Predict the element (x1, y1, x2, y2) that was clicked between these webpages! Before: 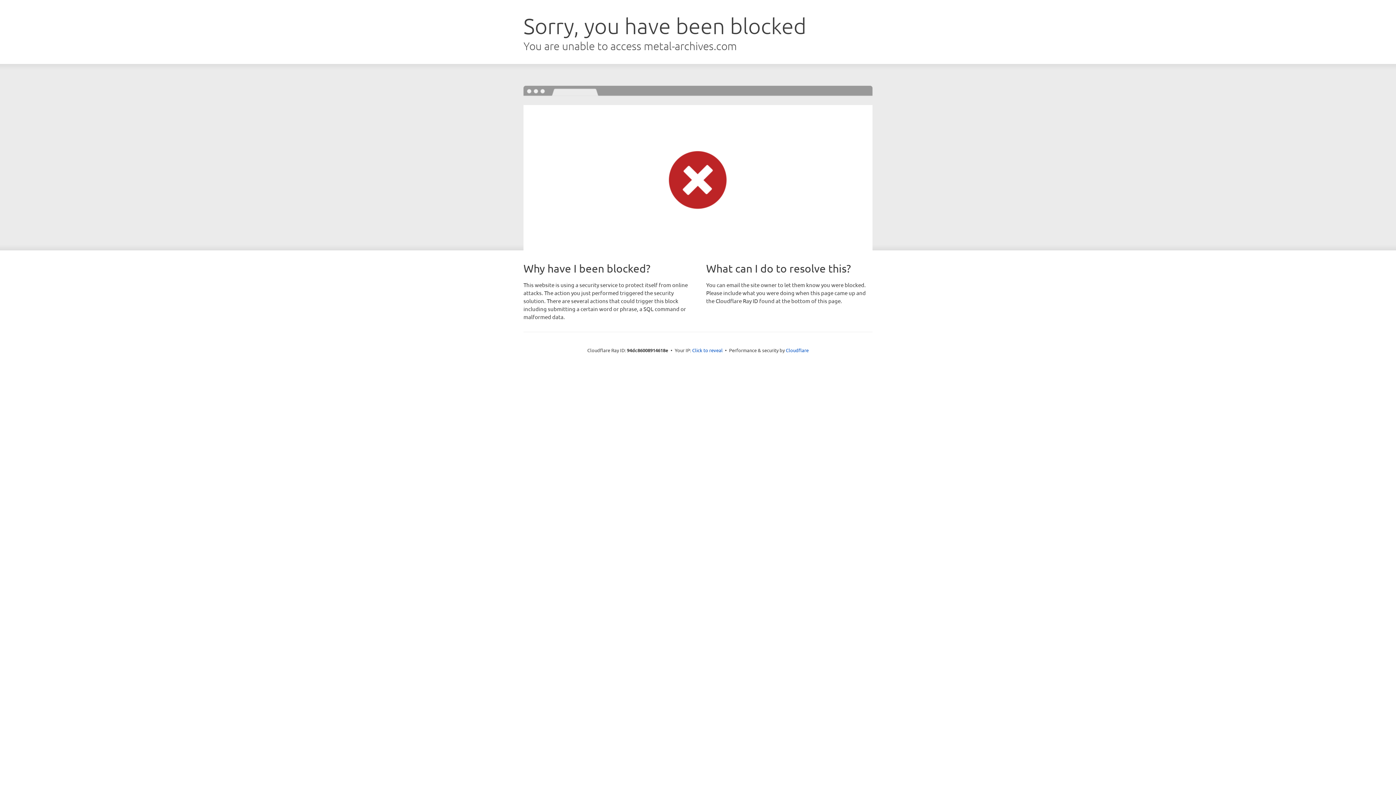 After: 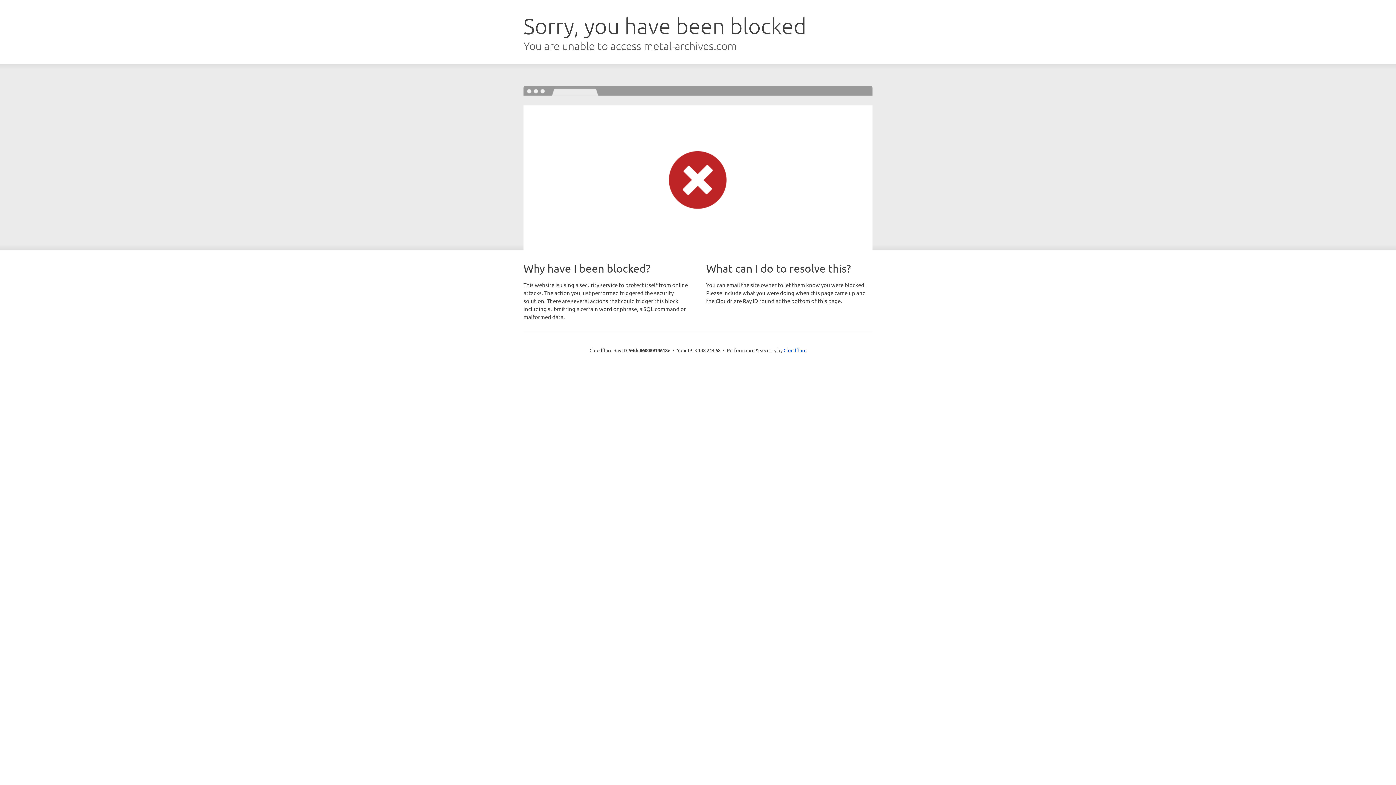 Action: label: Click to reveal bbox: (692, 346, 722, 353)